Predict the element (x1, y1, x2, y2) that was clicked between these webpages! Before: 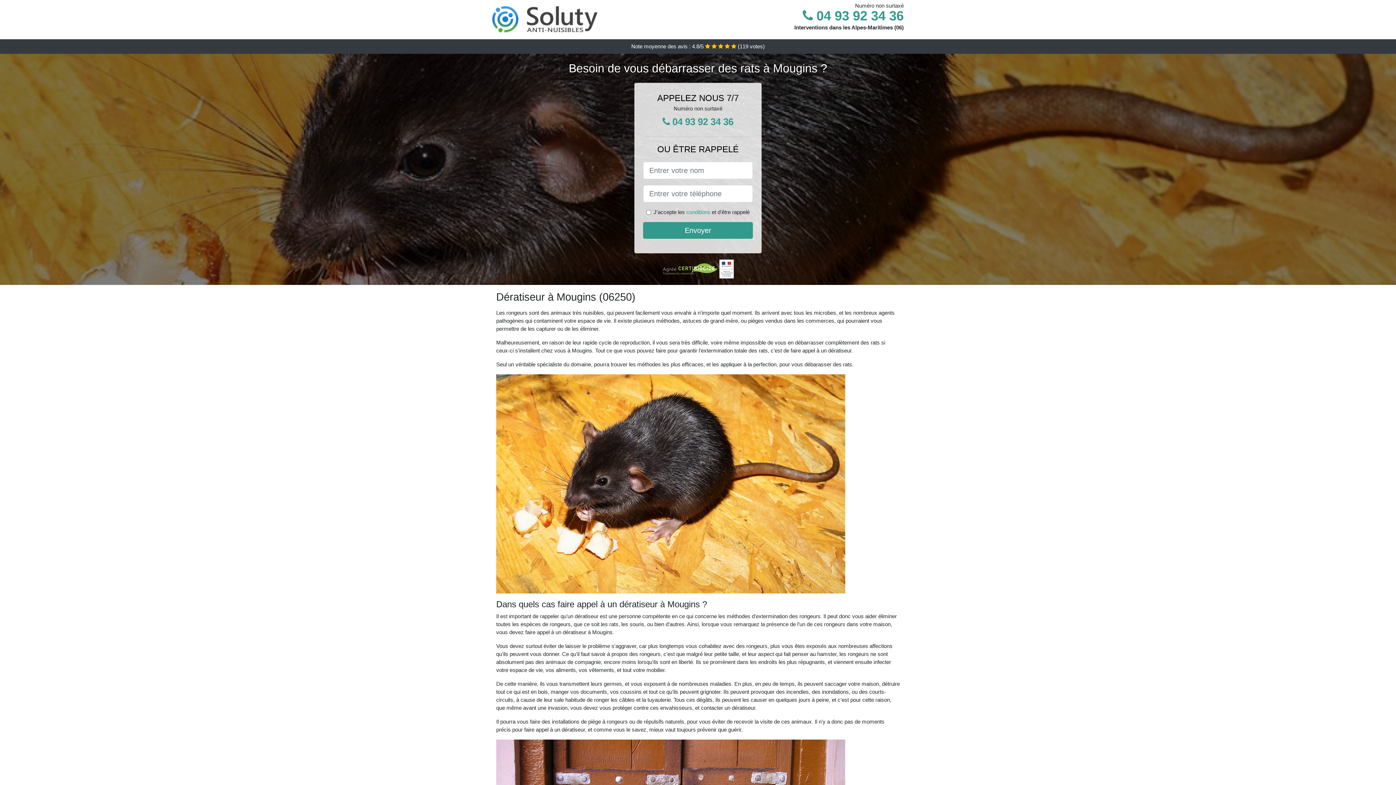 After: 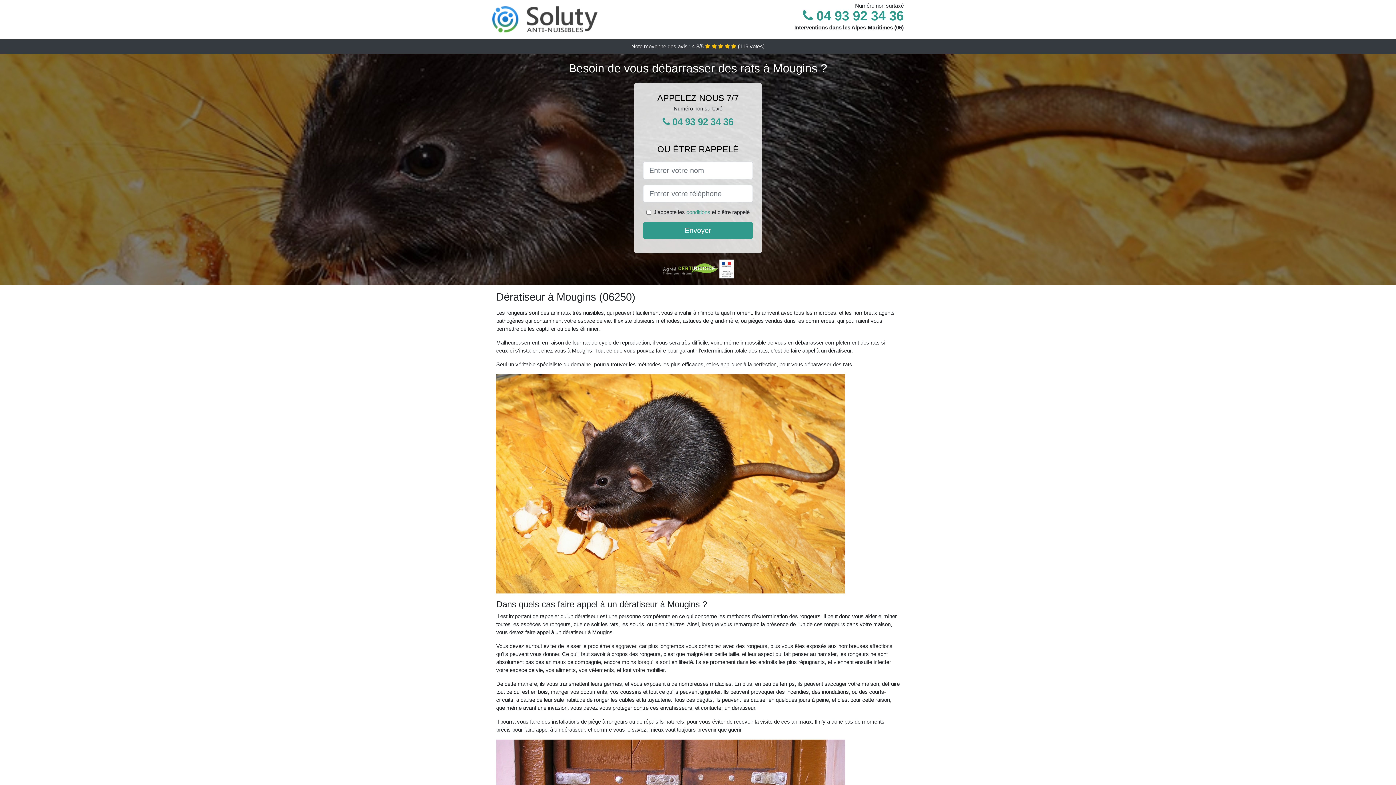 Action: bbox: (802, 1, 904, 37) label:  04 93 92 34 36